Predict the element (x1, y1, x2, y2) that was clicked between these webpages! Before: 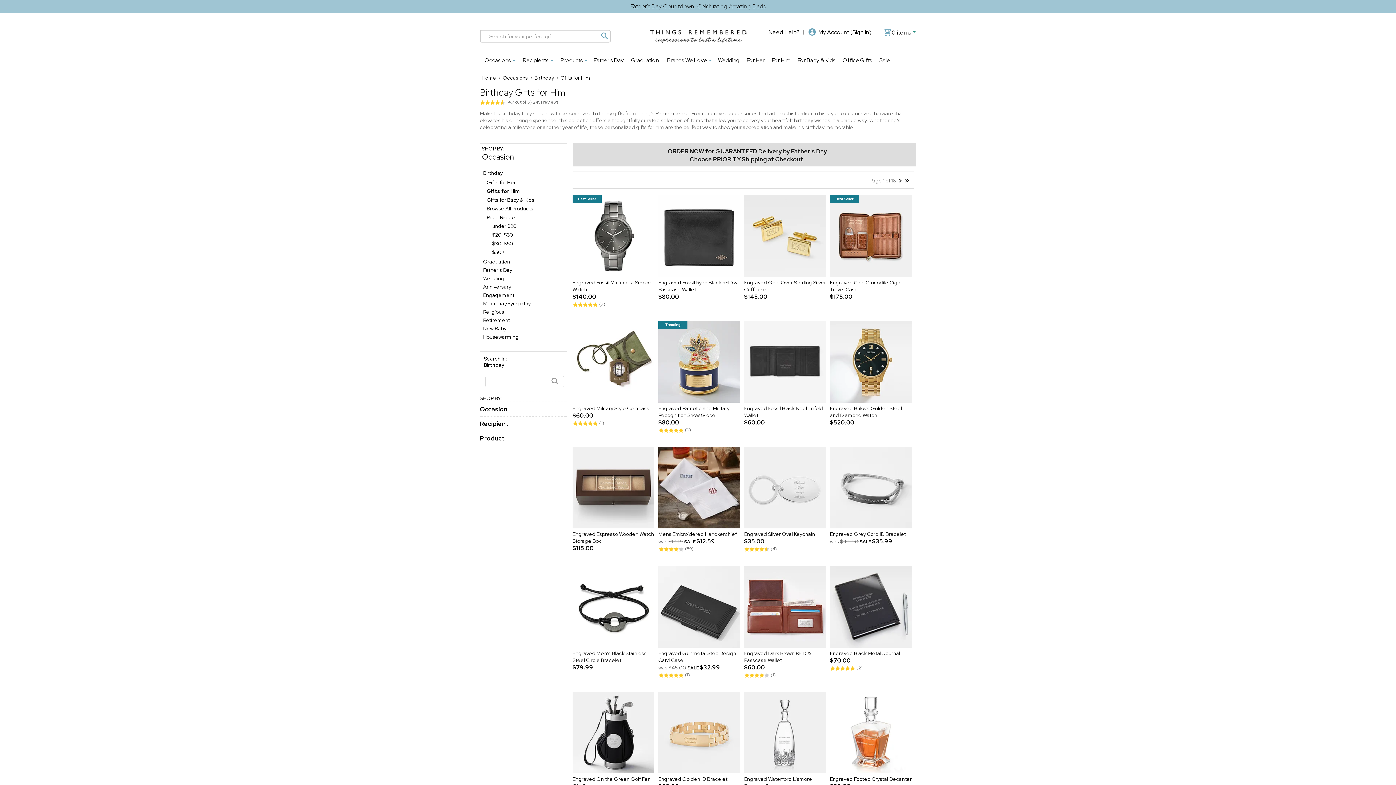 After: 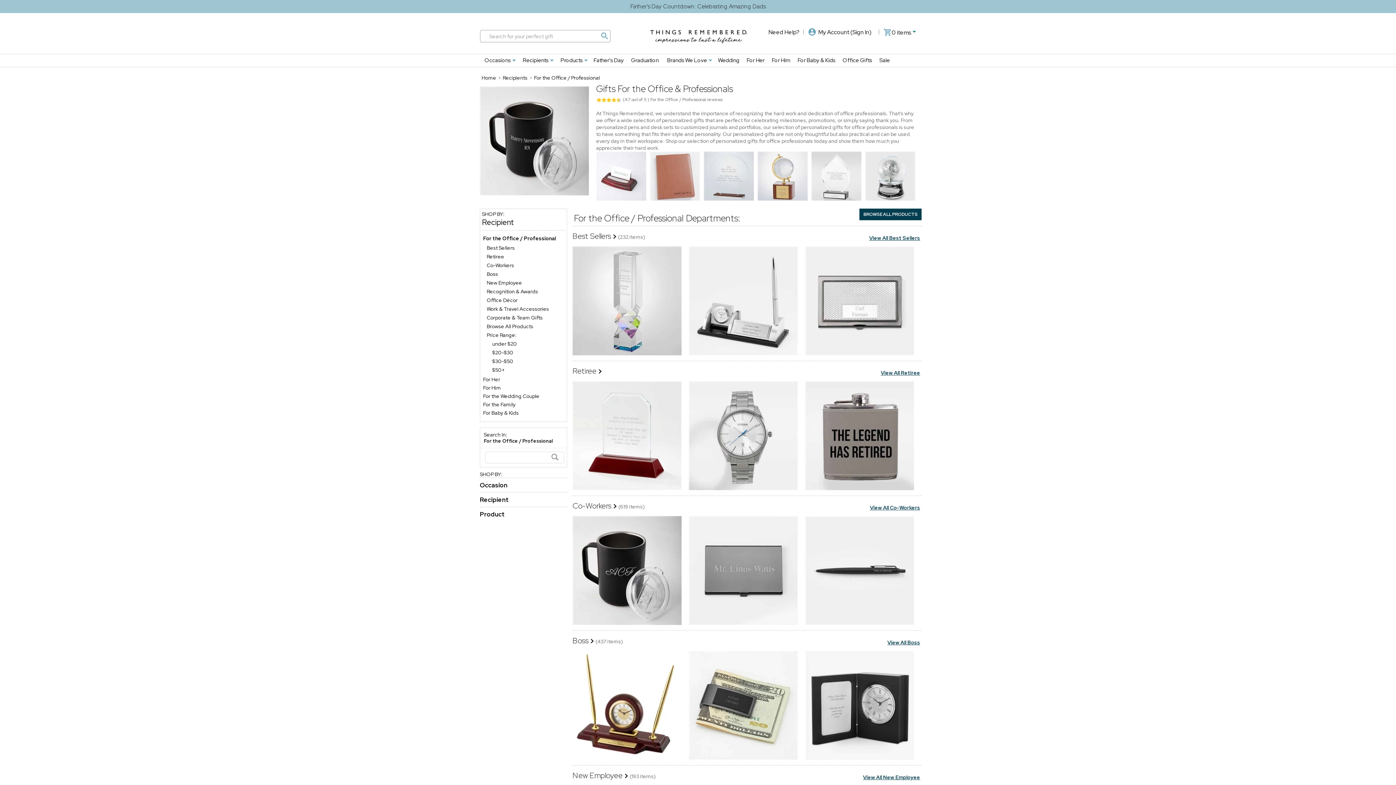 Action: label: Office Gifts nav menu bbox: (842, 56, 872, 64)